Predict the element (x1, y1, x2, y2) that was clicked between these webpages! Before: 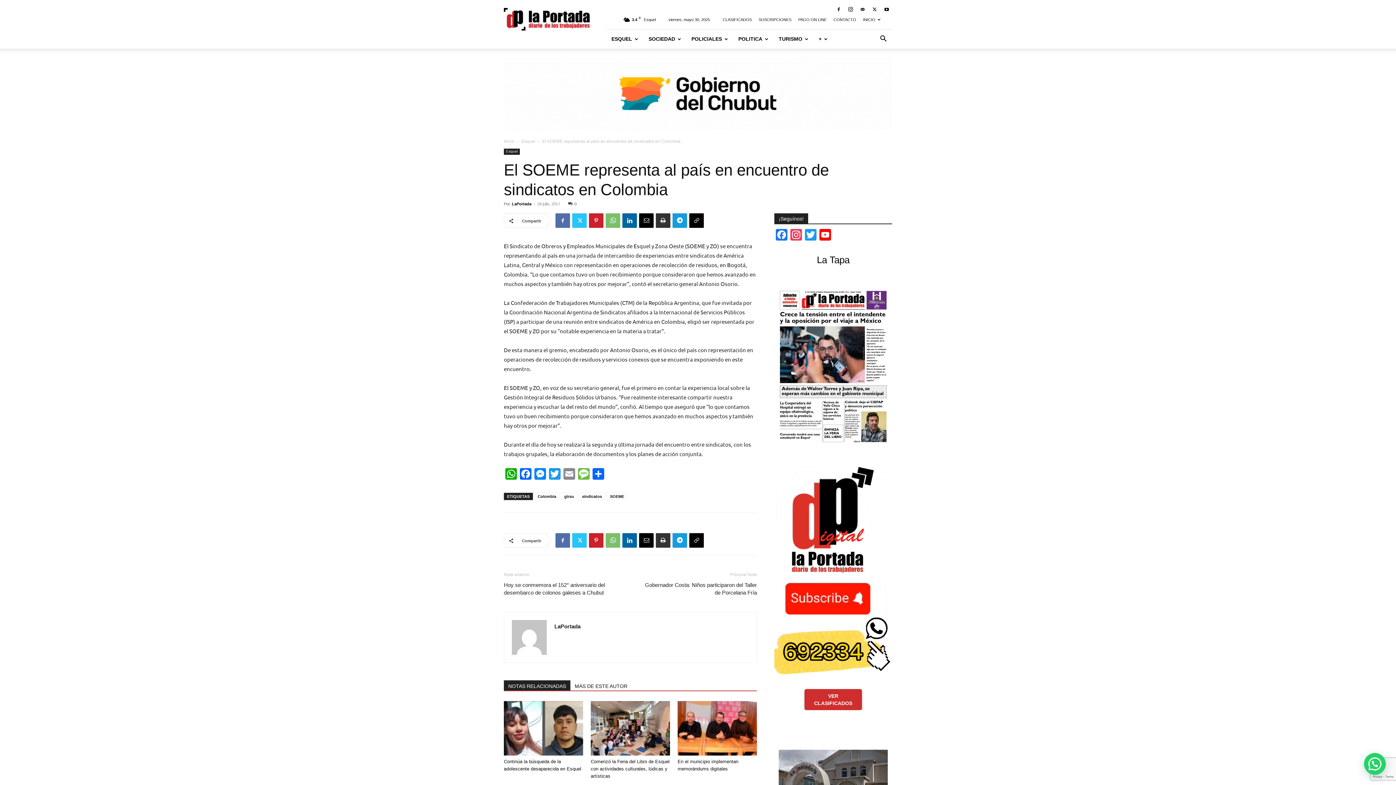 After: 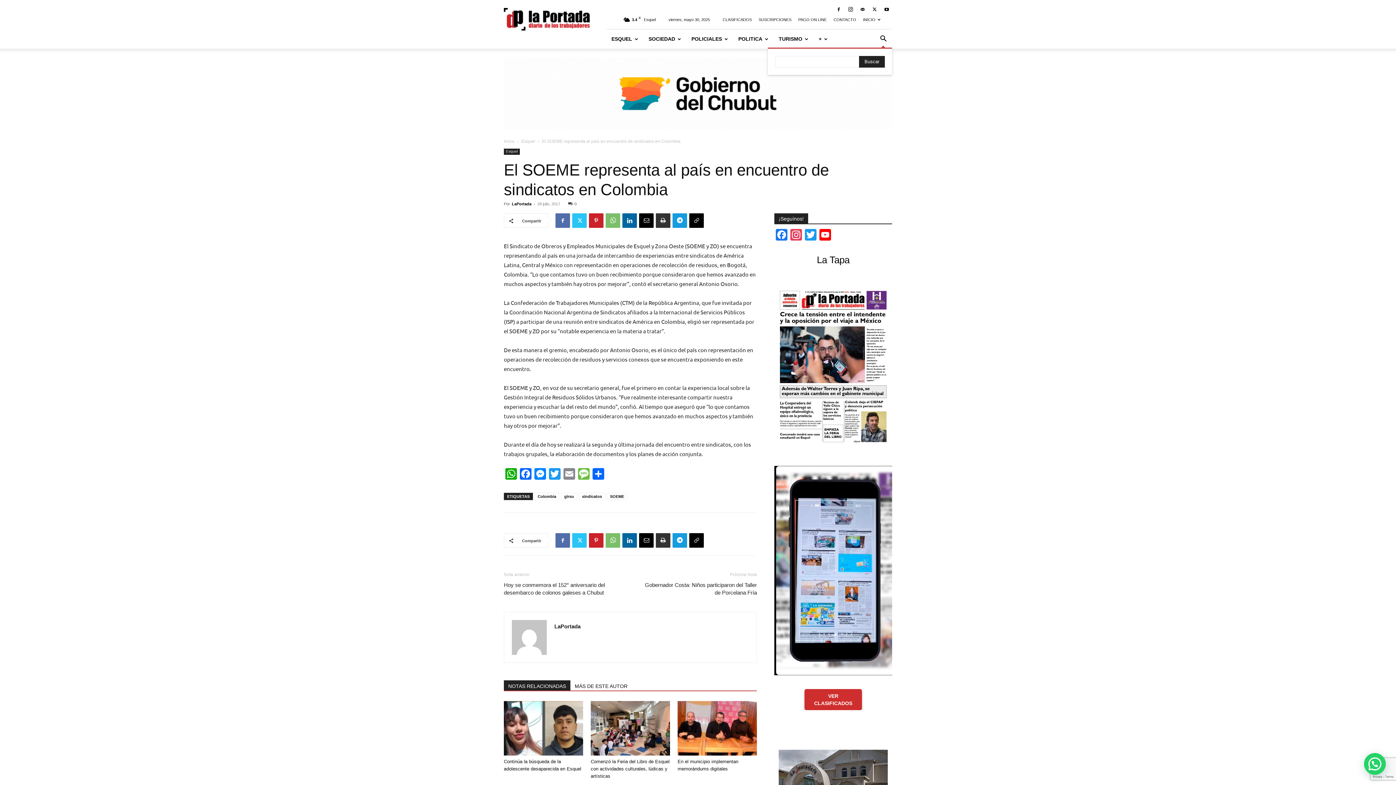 Action: bbox: (874, 36, 892, 42) label: Search